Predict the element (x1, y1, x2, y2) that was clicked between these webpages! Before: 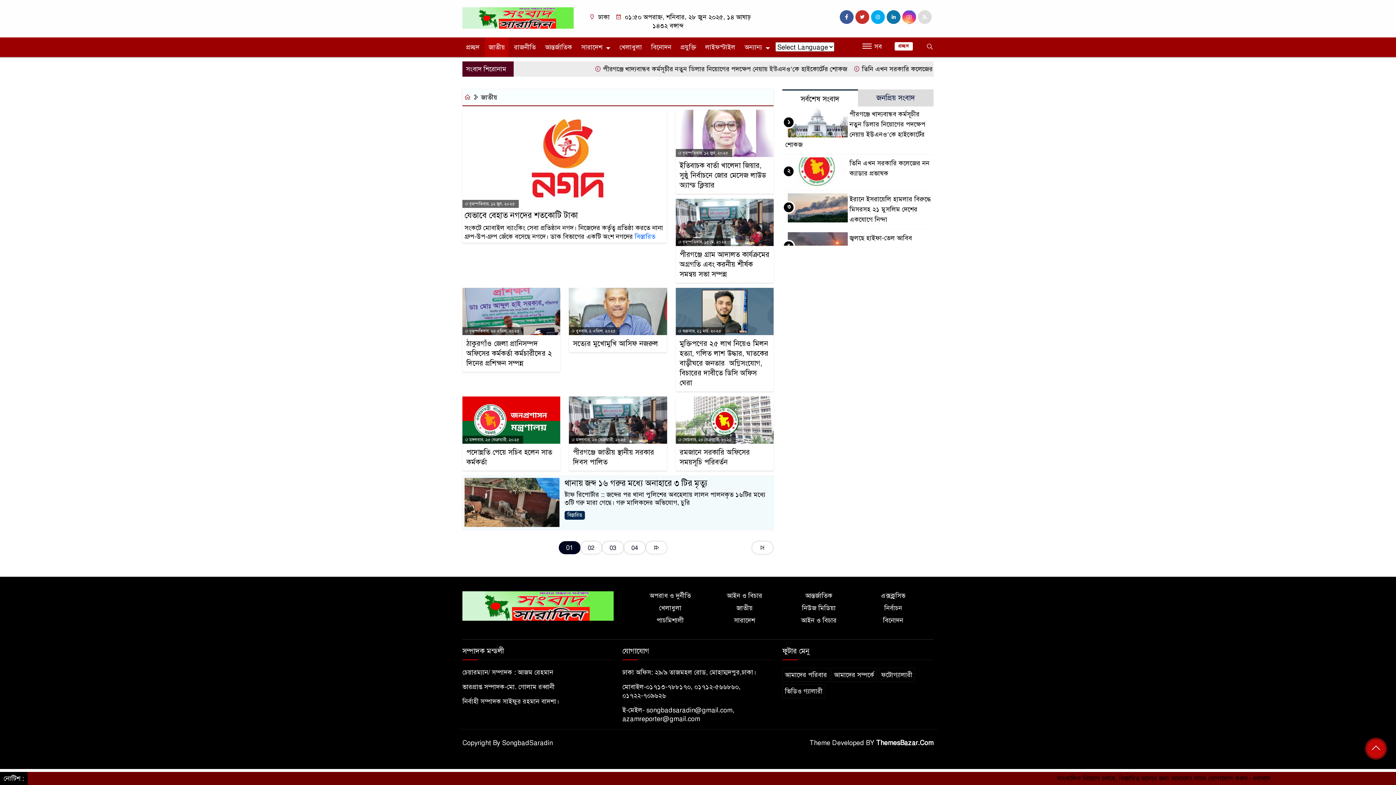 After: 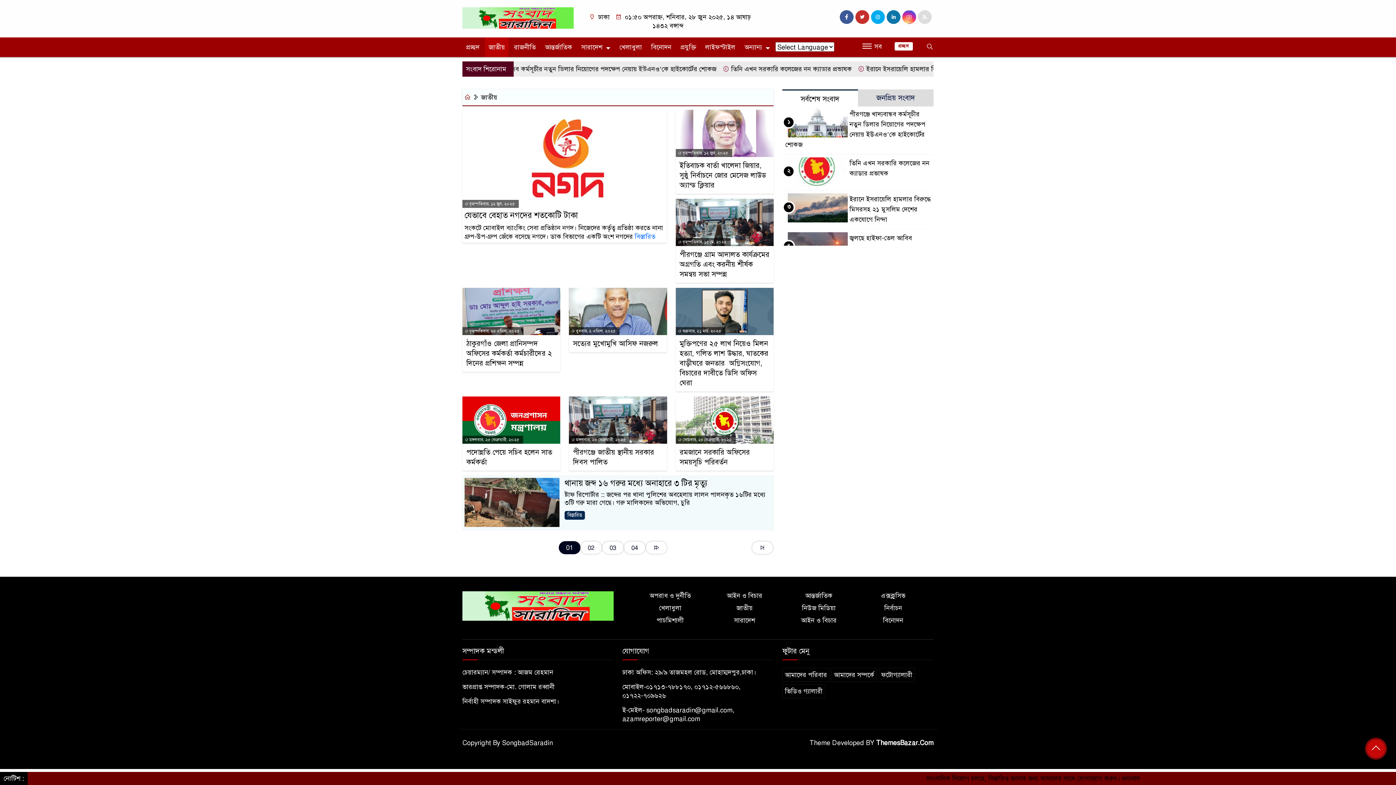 Action: bbox: (675, 327, 725, 335) label:  শুক্রবার, ২১ মার্চ, ২০২৫